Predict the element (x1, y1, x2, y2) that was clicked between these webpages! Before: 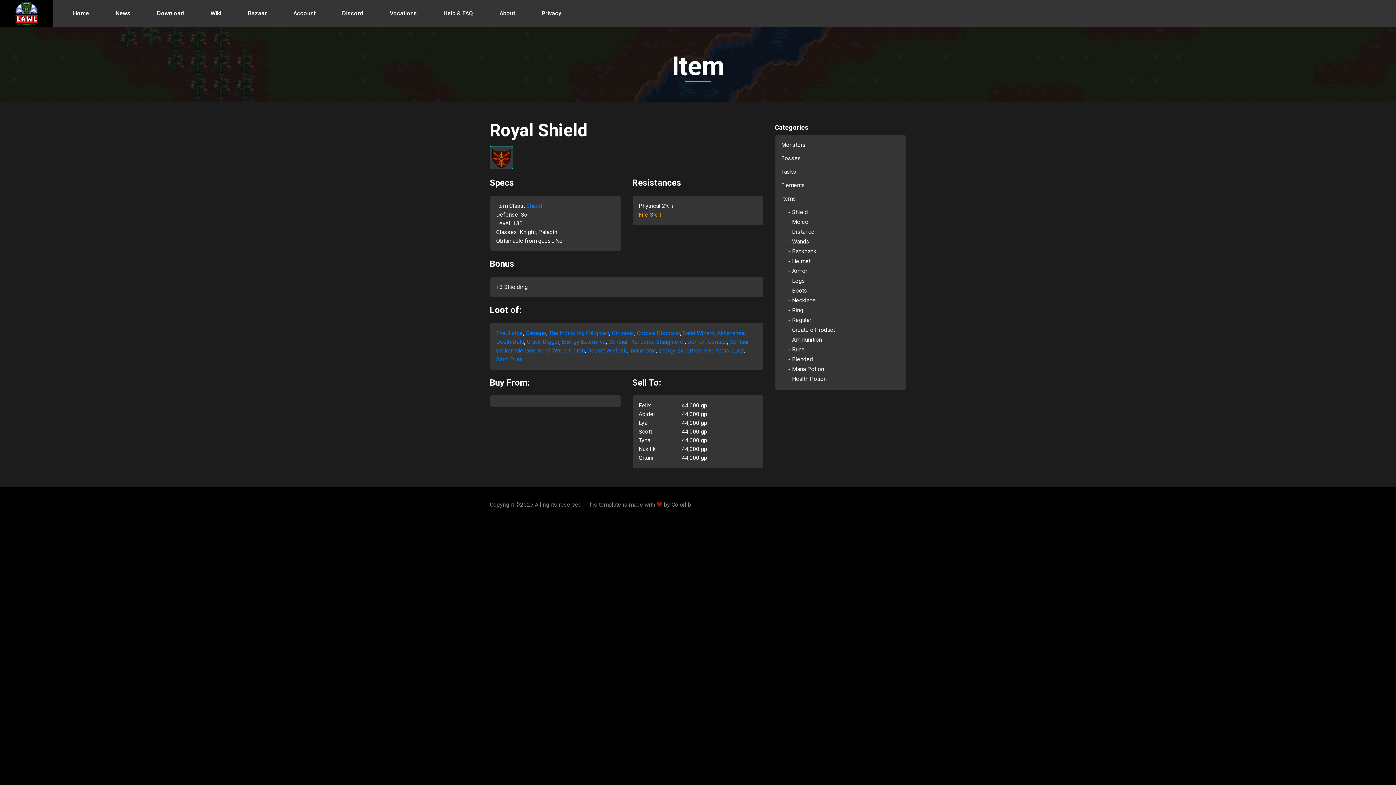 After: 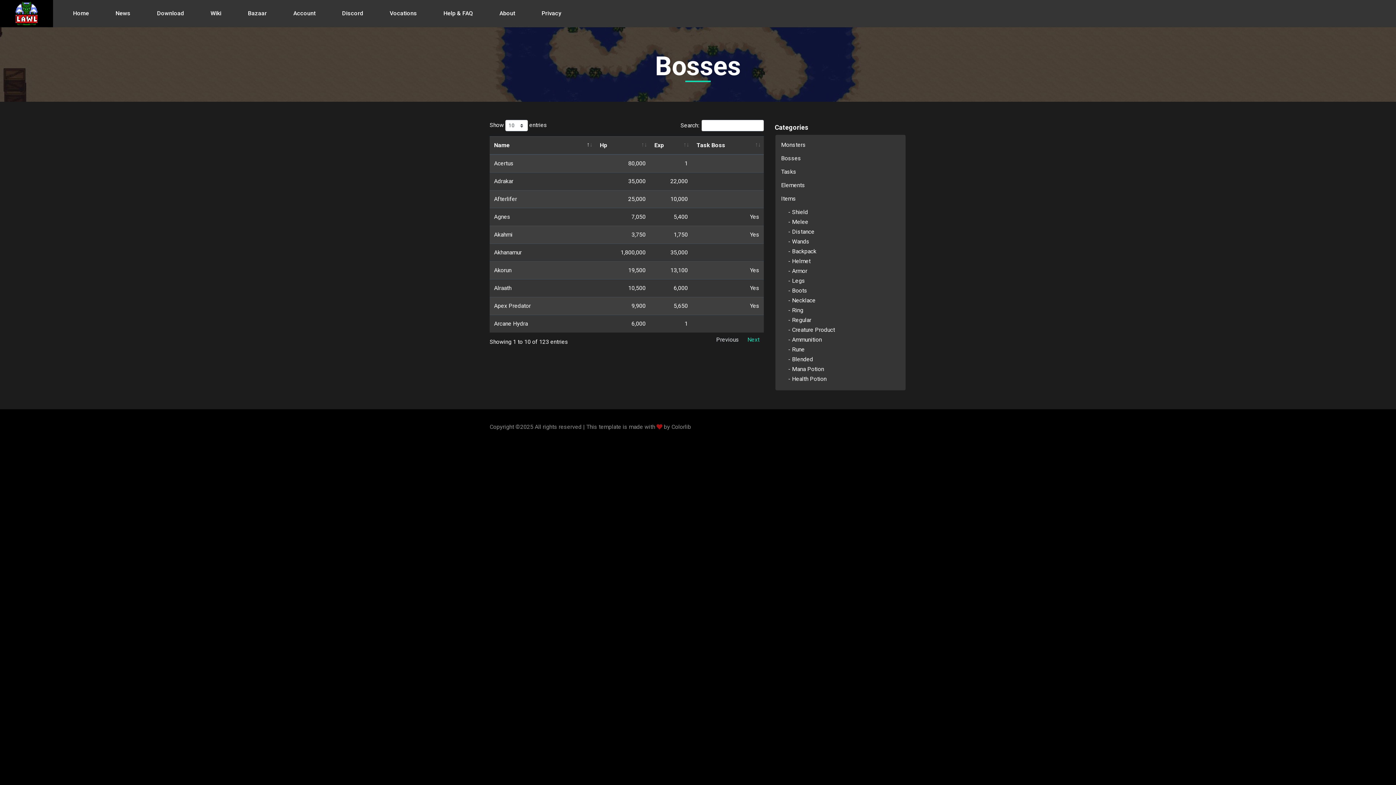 Action: label: Bosses bbox: (781, 154, 900, 162)